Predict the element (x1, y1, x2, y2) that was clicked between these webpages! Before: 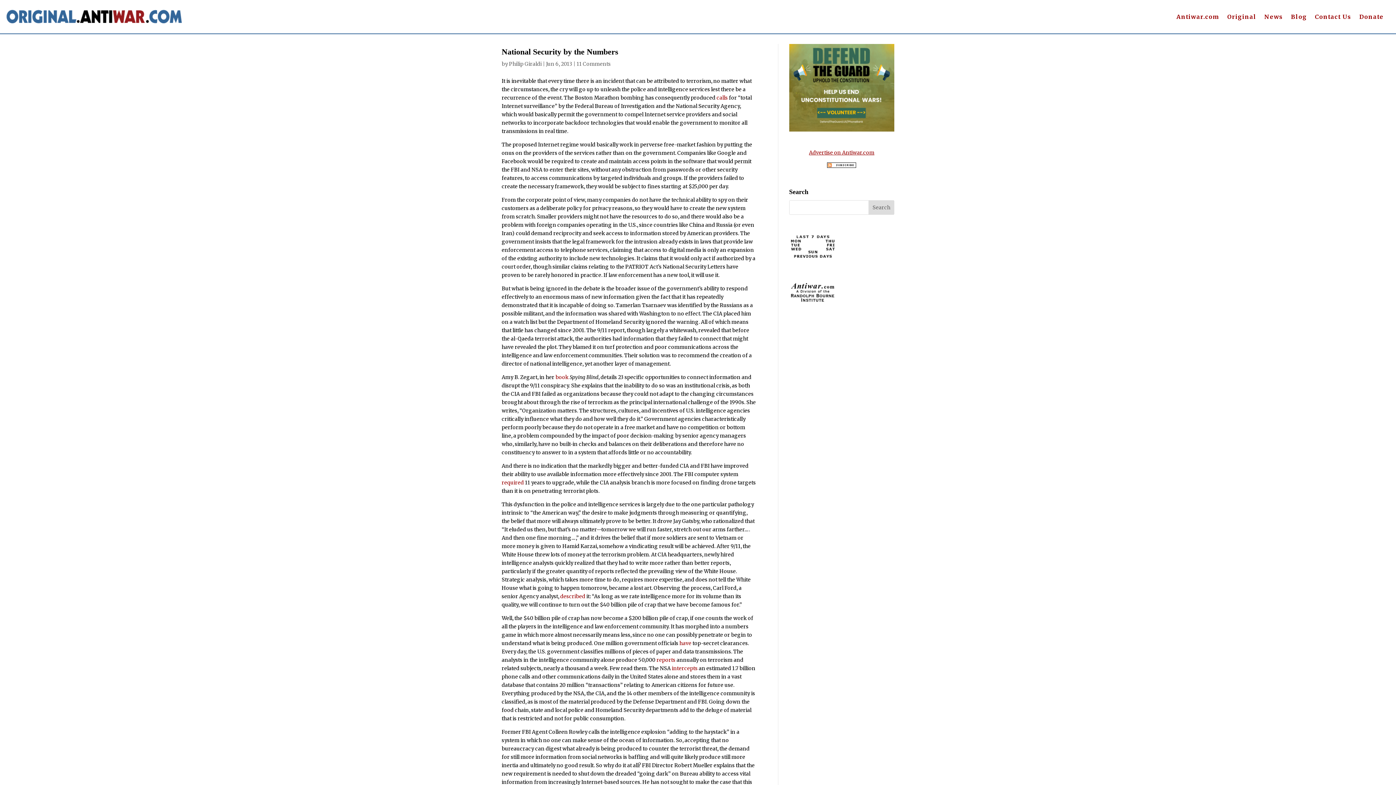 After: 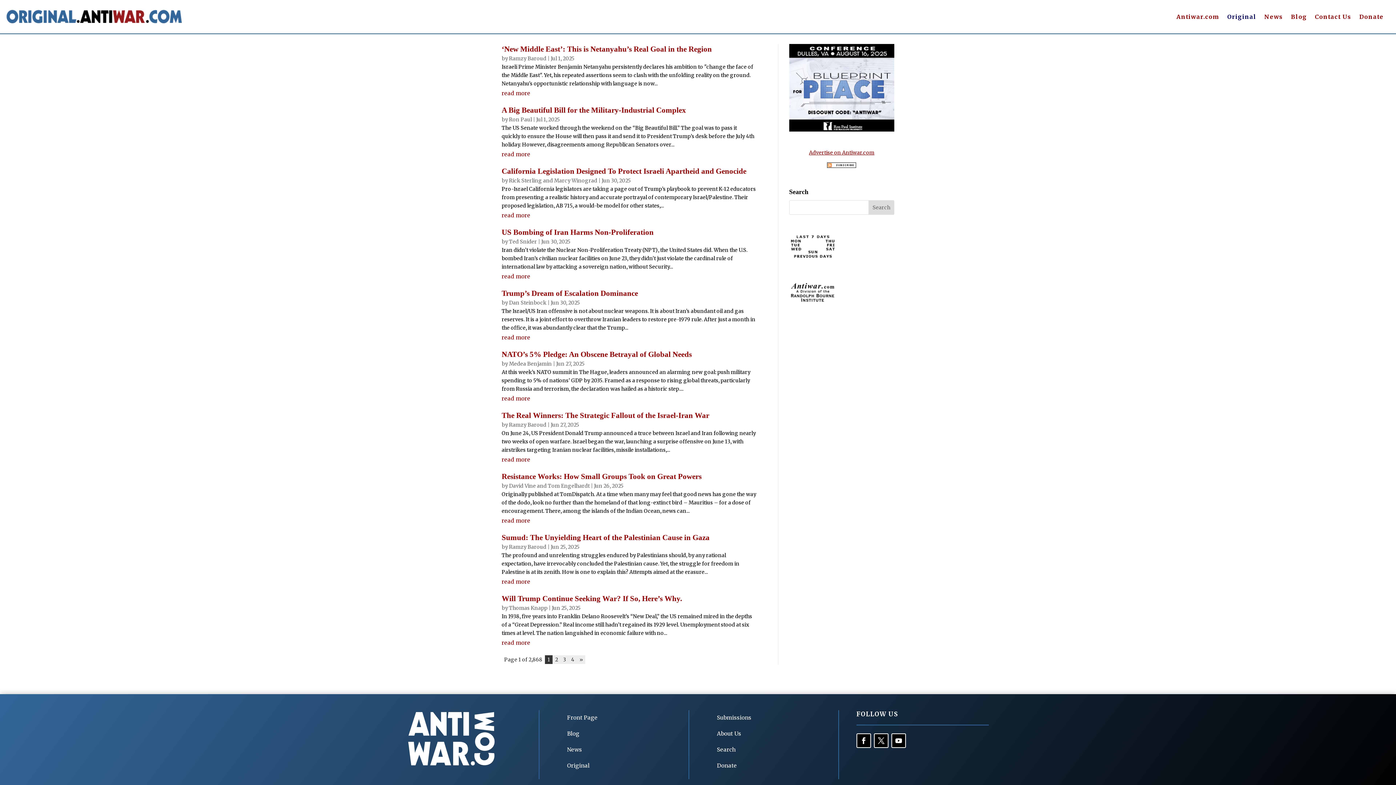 Action: label: Original bbox: (1227, 14, 1256, 22)